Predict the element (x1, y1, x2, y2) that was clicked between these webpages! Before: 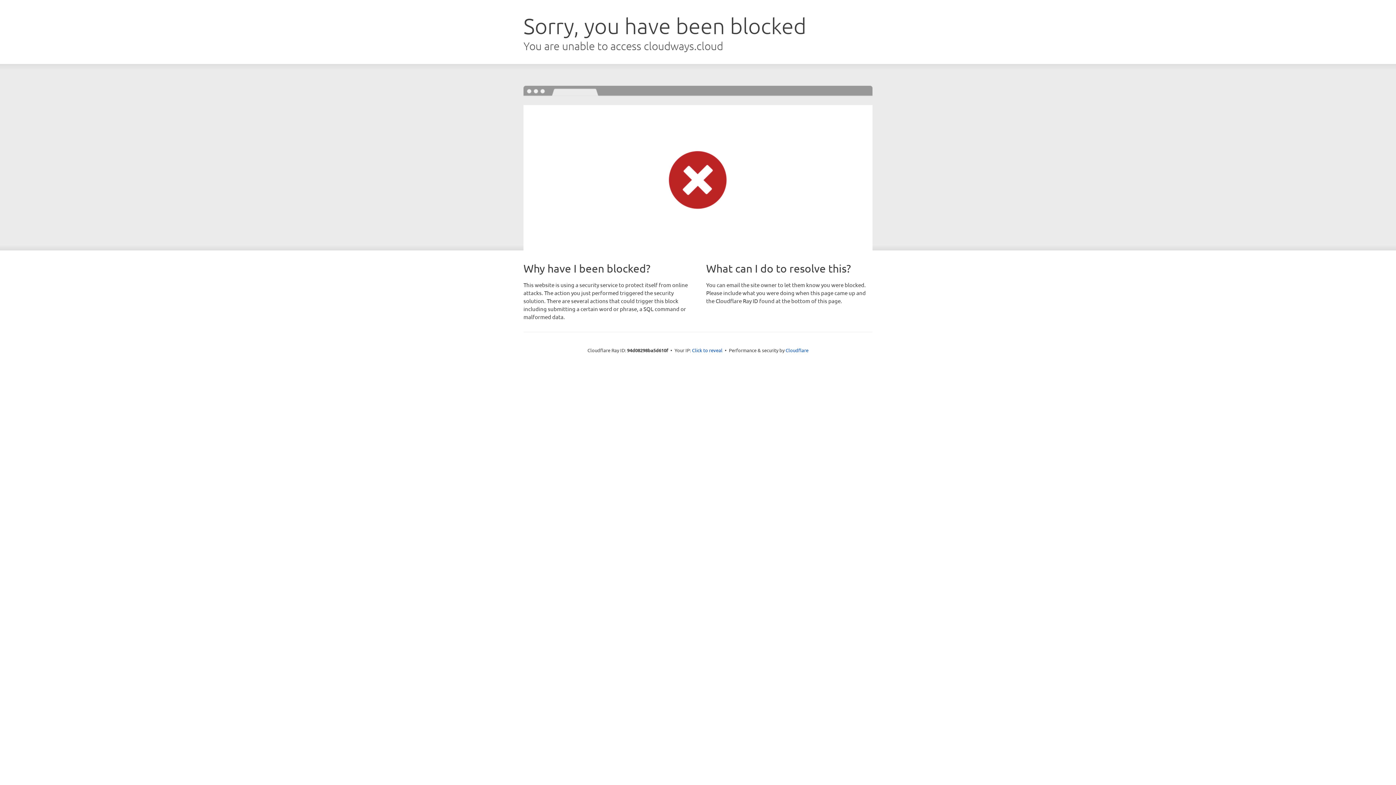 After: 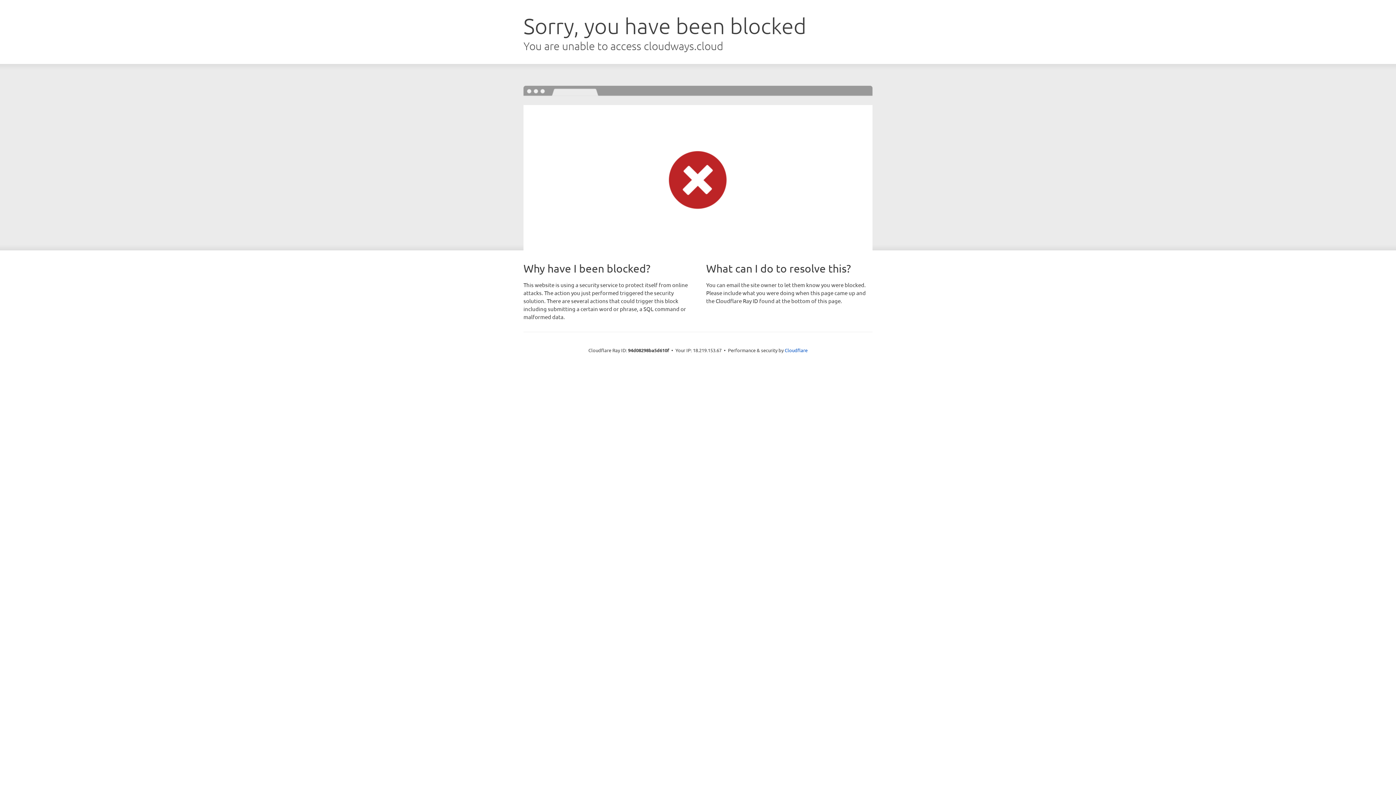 Action: label: Click to reveal bbox: (692, 346, 722, 353)